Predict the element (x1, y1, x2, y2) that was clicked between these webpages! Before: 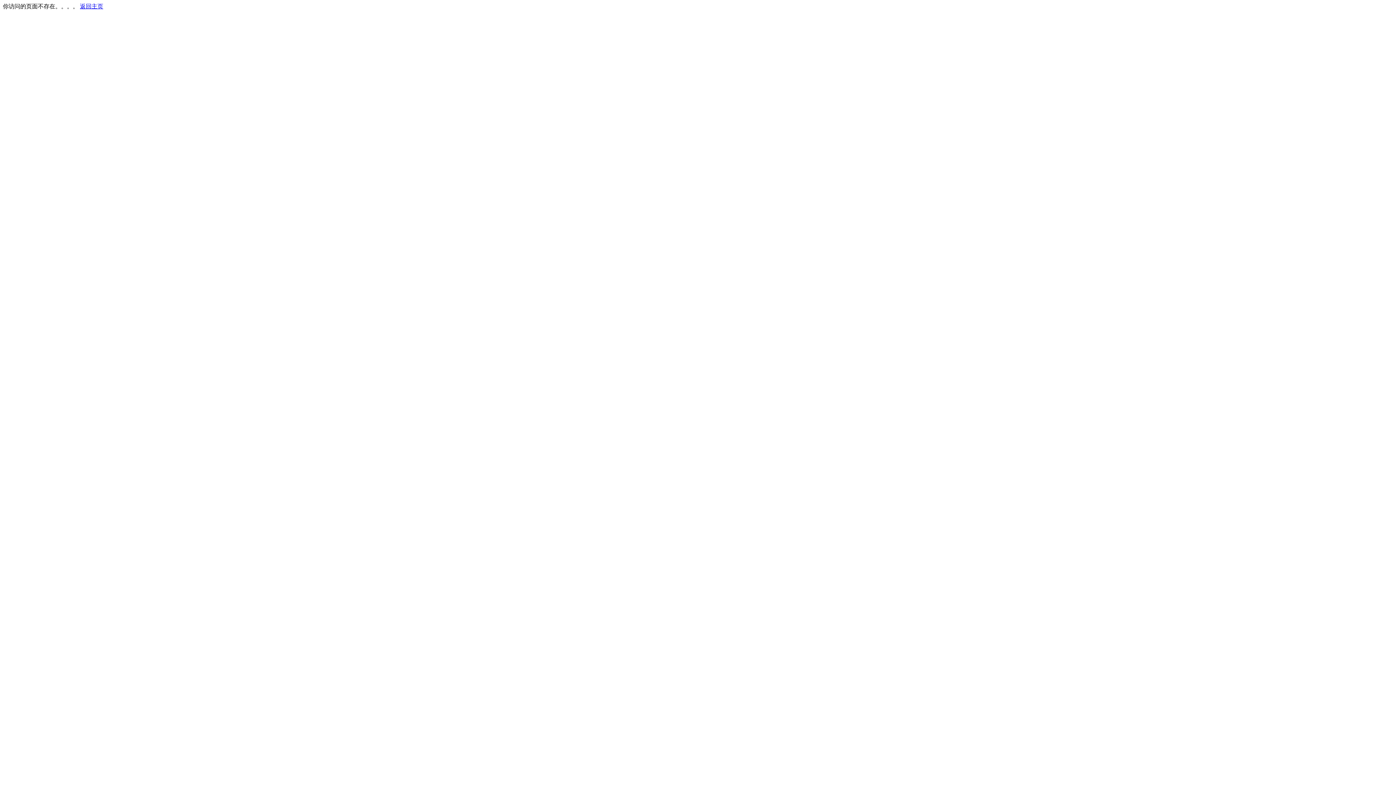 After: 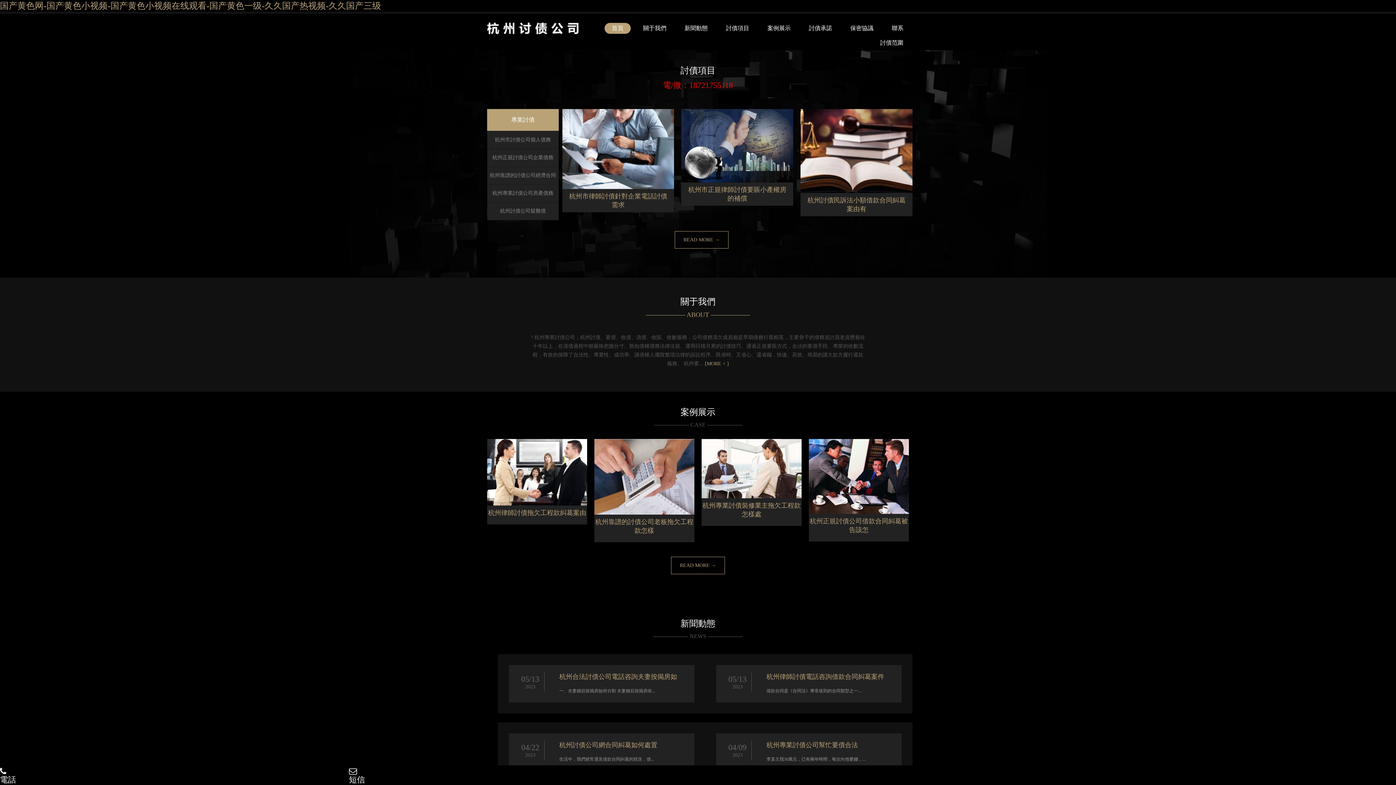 Action: label: 返回主页 bbox: (80, 3, 103, 9)